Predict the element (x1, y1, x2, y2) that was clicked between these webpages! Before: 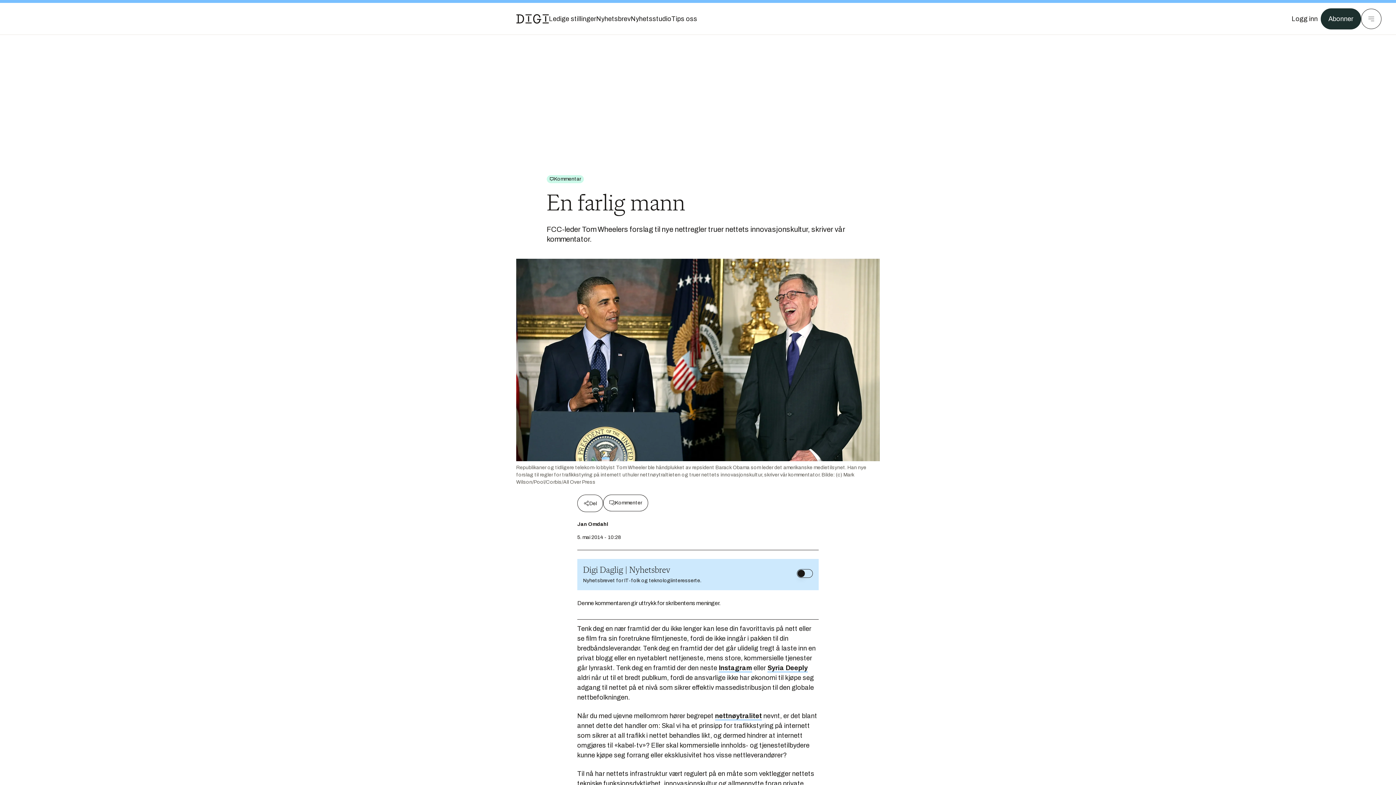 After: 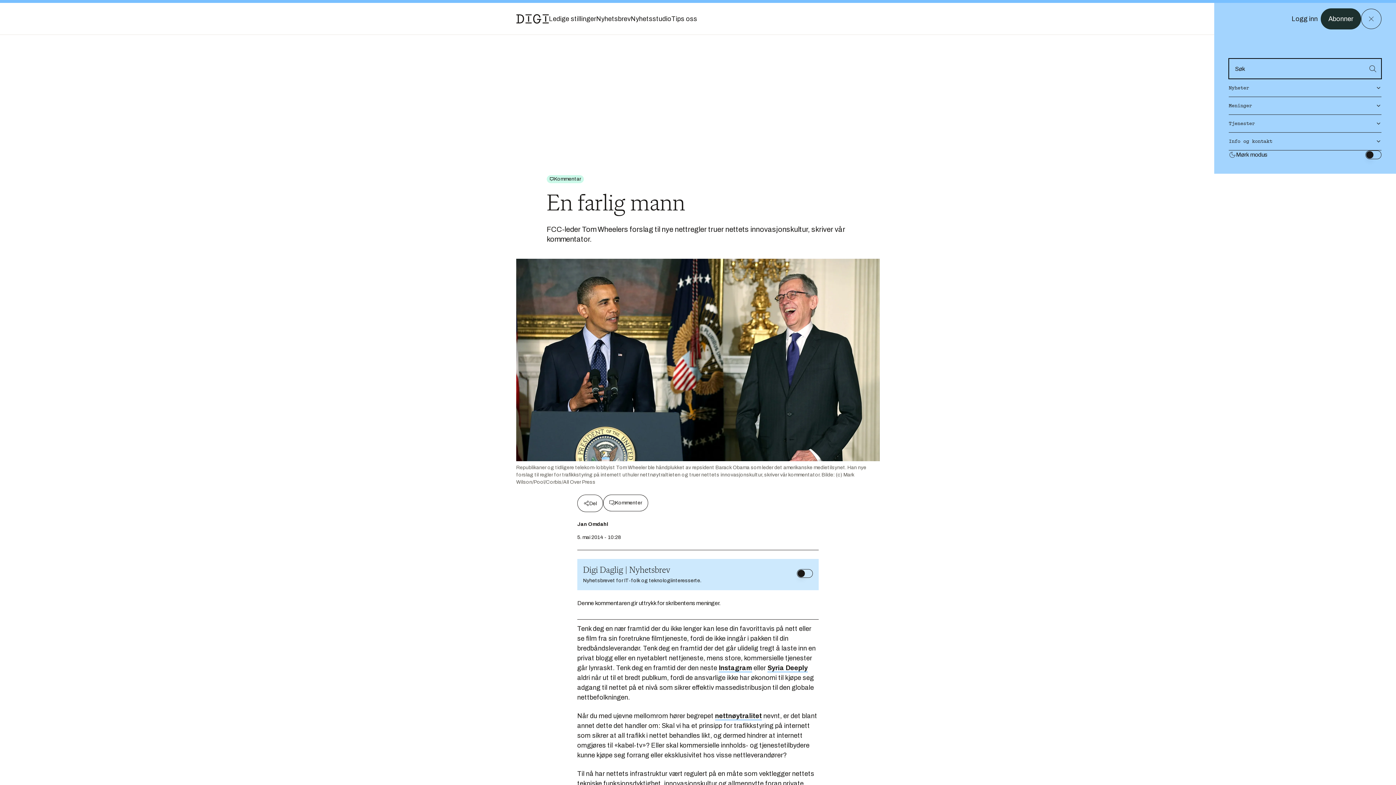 Action: bbox: (1361, 8, 1381, 29) label: Meny